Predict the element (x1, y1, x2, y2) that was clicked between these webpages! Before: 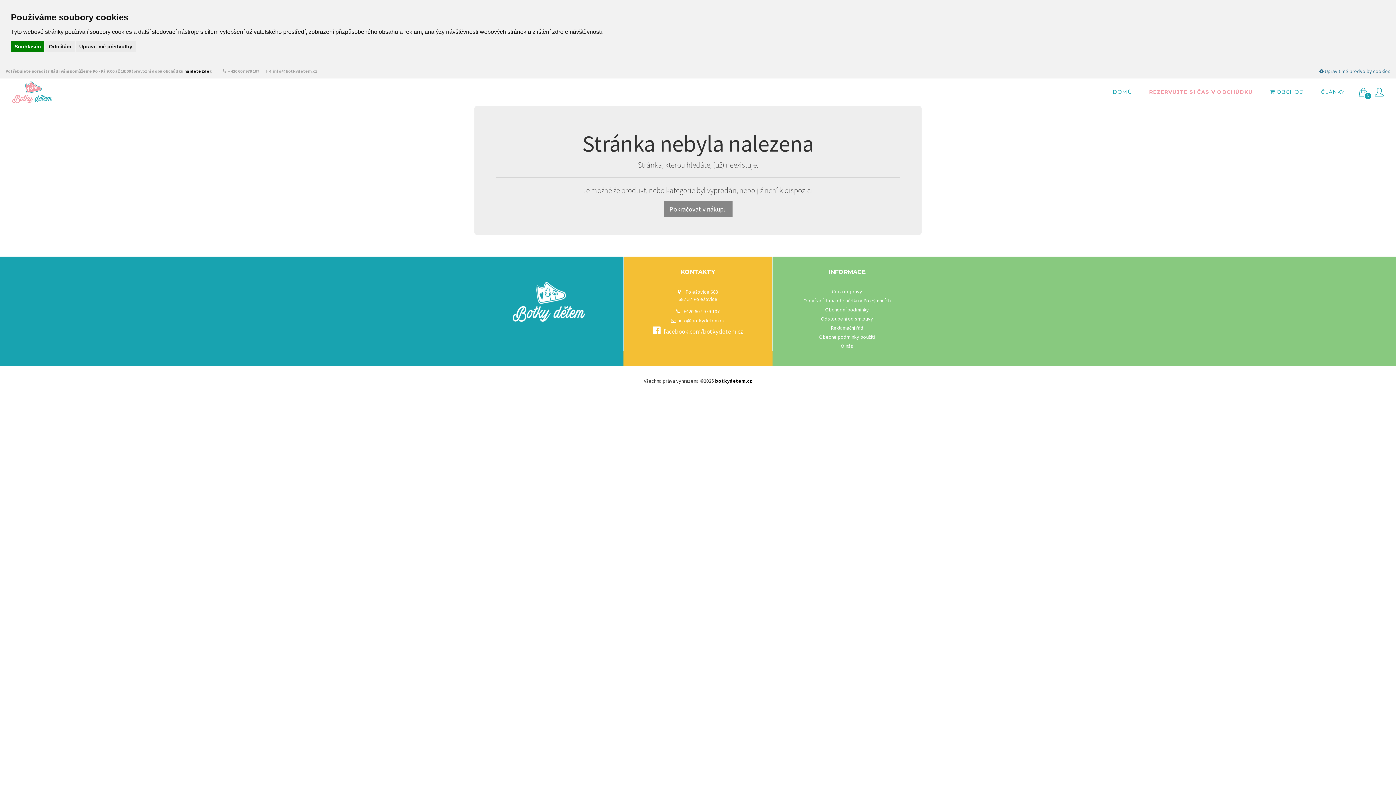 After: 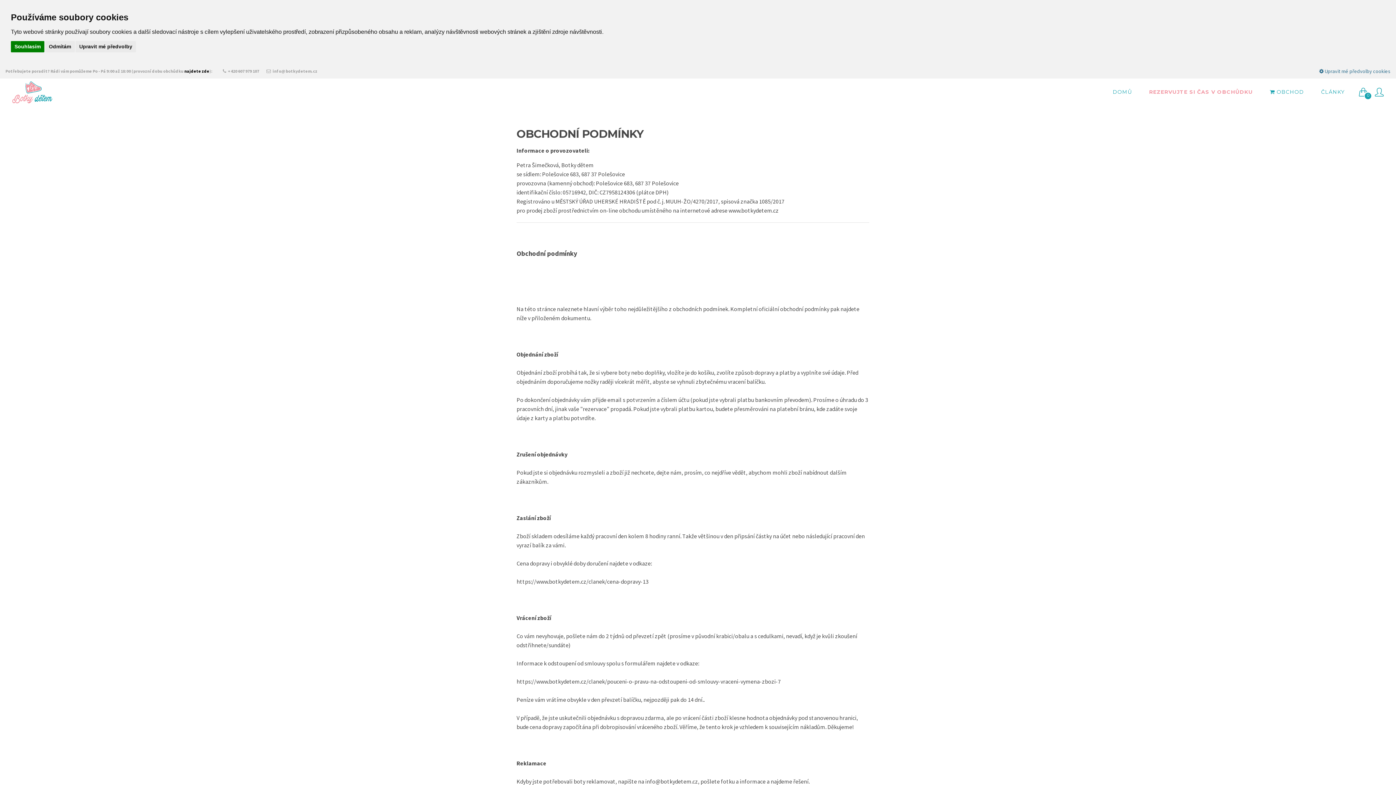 Action: label: Obchodní podmínky bbox: (825, 306, 869, 313)